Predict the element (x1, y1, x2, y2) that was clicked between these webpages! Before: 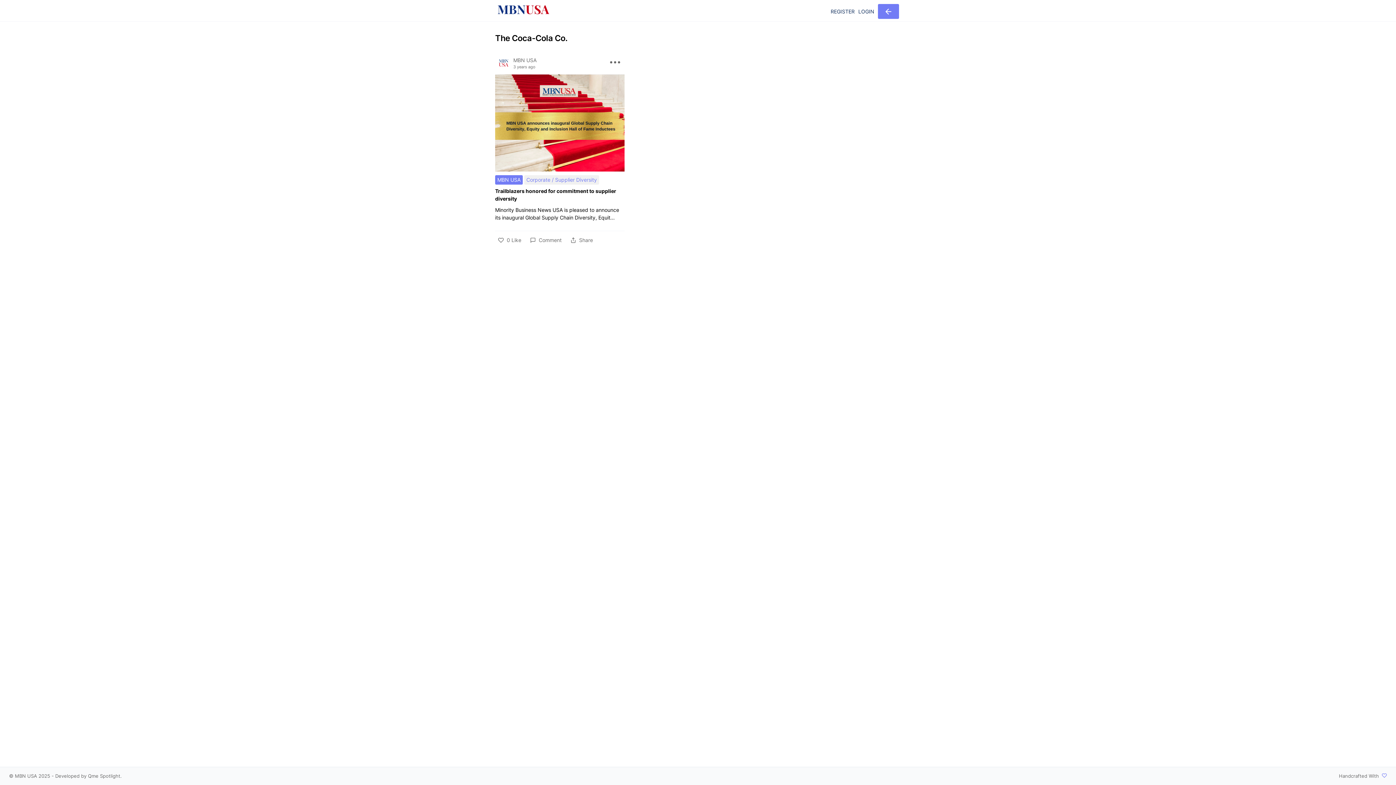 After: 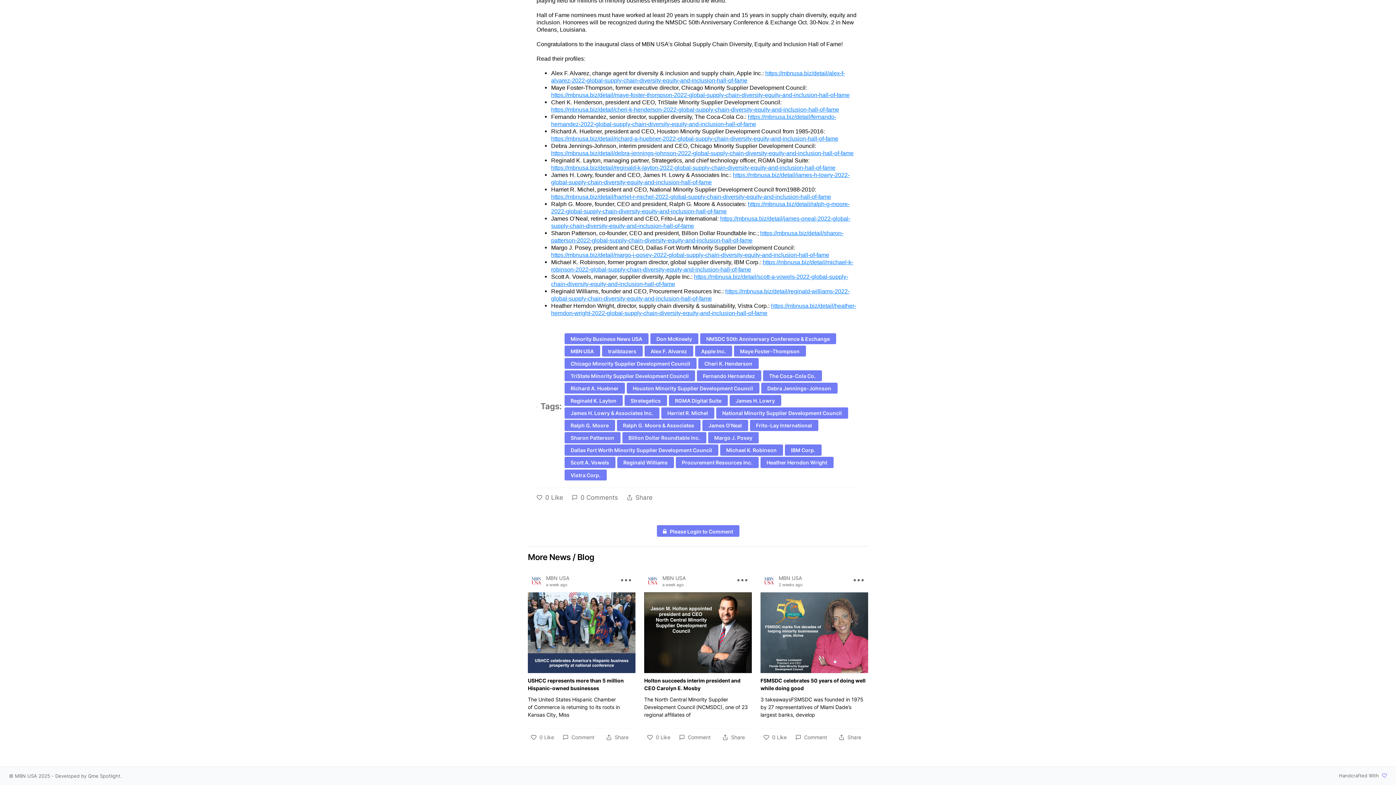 Action: bbox: (530, 236, 561, 244) label: Comment